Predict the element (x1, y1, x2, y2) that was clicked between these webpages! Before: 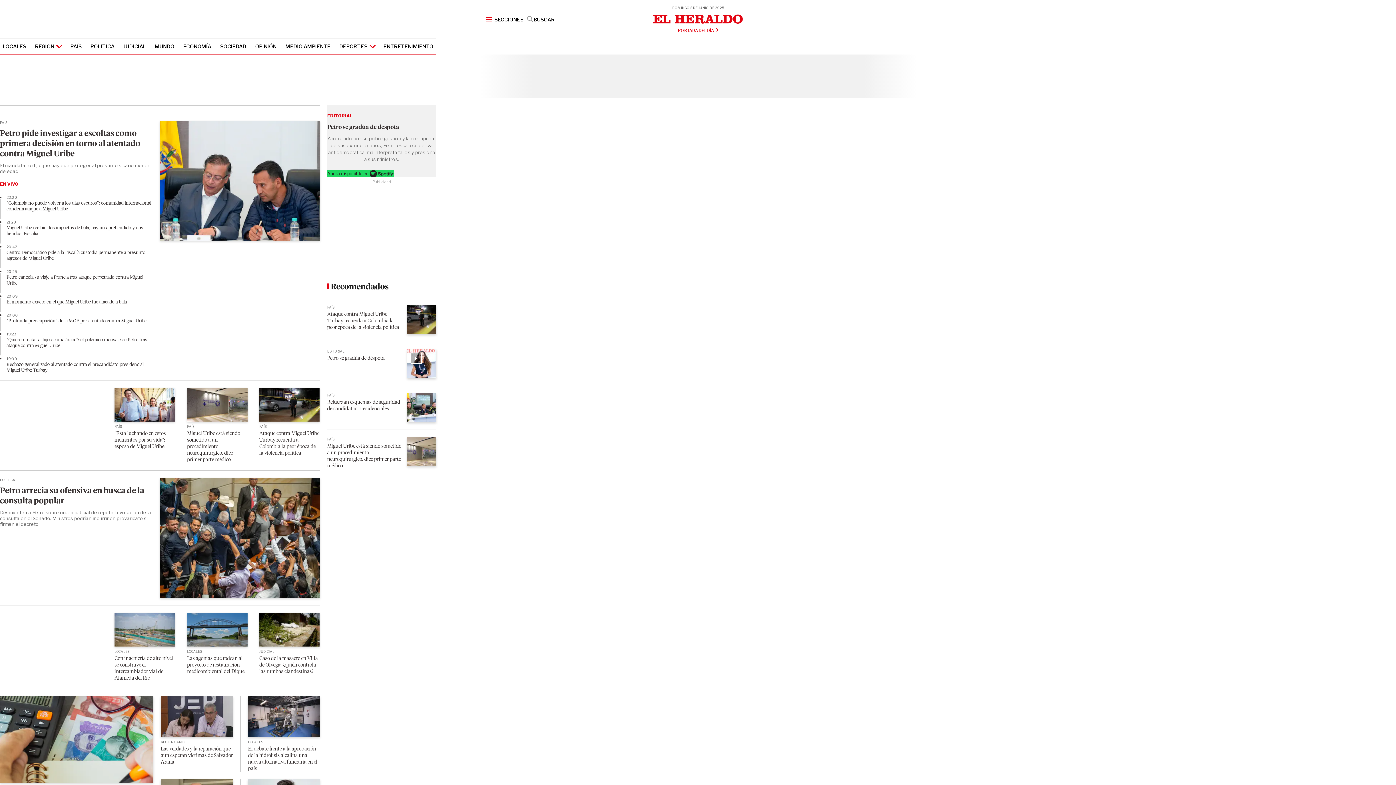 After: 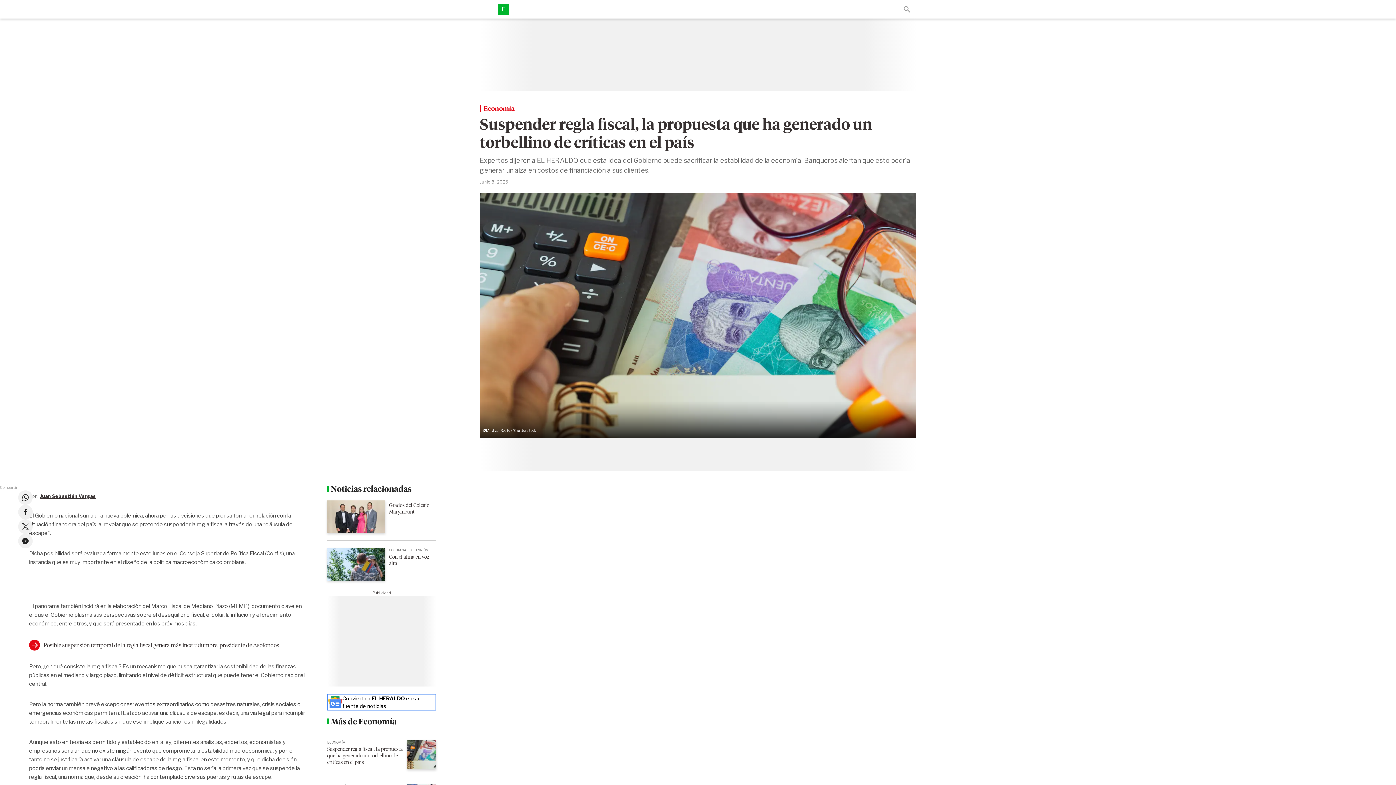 Action: label: Suspender regla fiscal, la propuesta que ha generado un torbellino de críticas en el país bbox: (0, 736, 153, 742)